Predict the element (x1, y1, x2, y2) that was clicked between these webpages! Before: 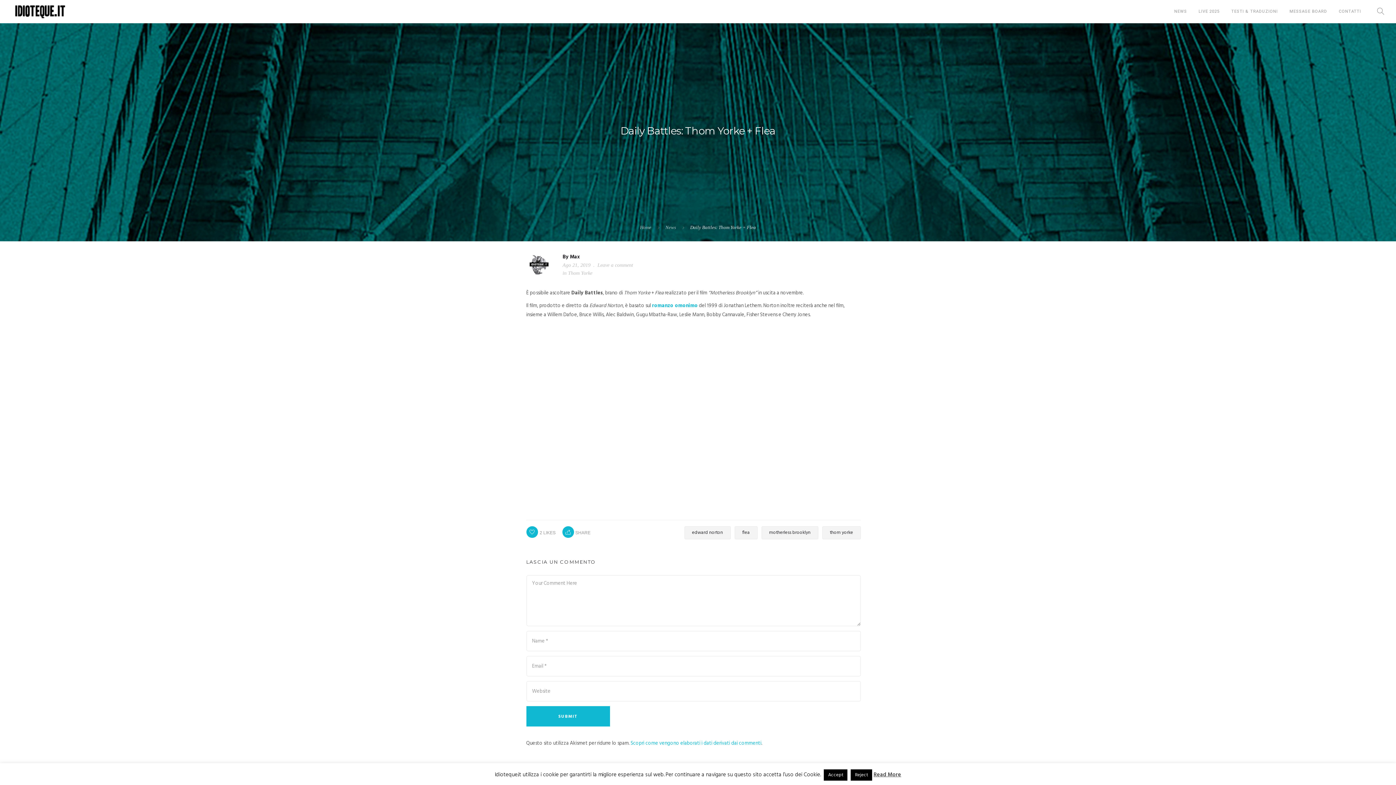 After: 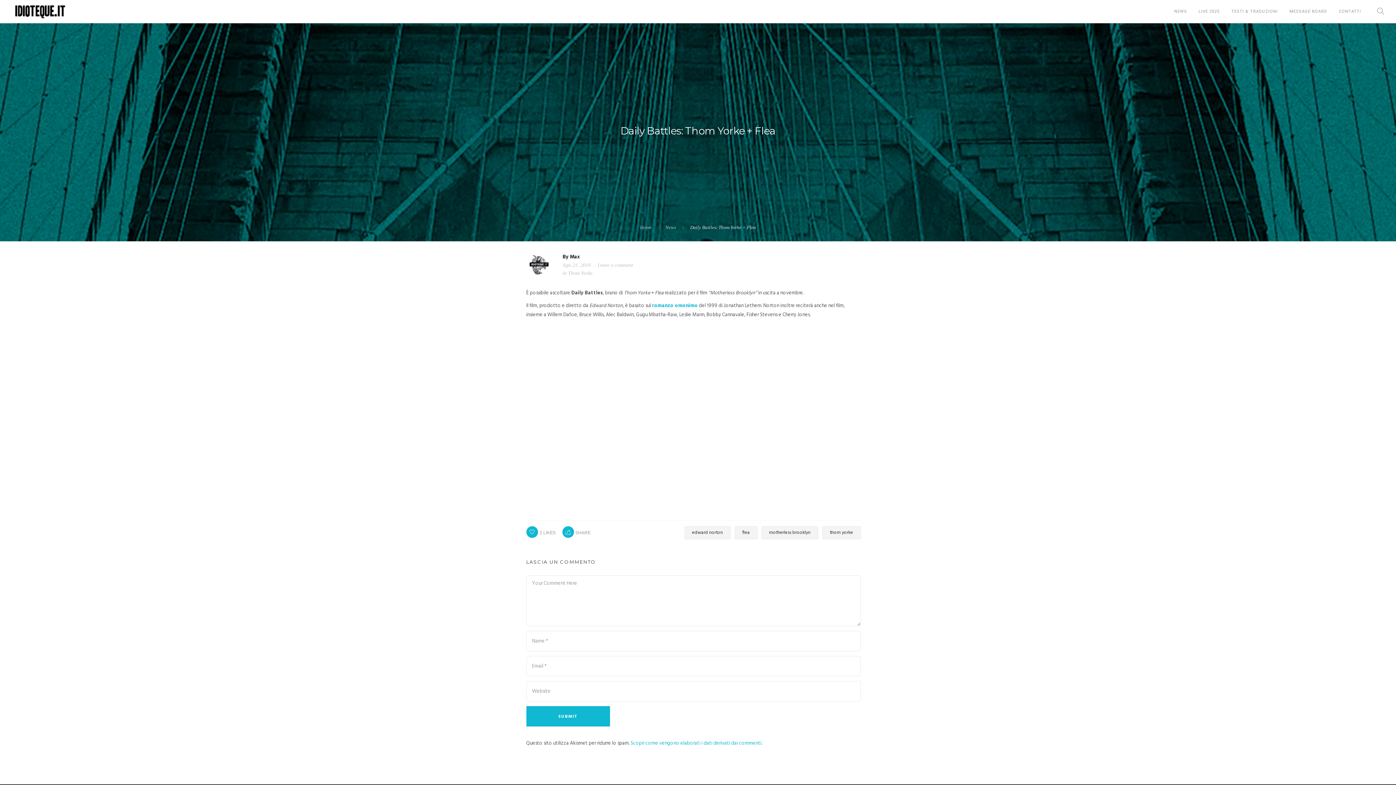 Action: bbox: (850, 769, 872, 781) label: Reject